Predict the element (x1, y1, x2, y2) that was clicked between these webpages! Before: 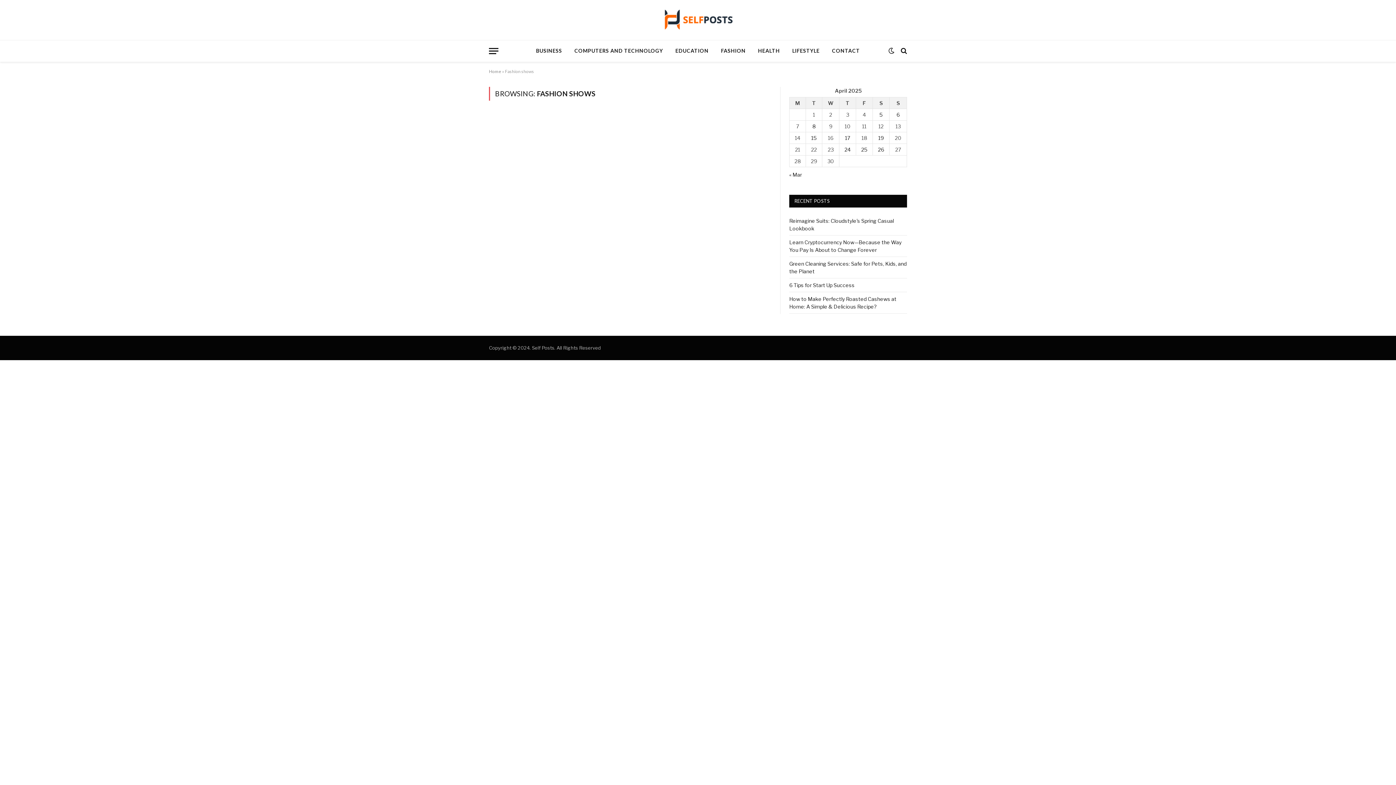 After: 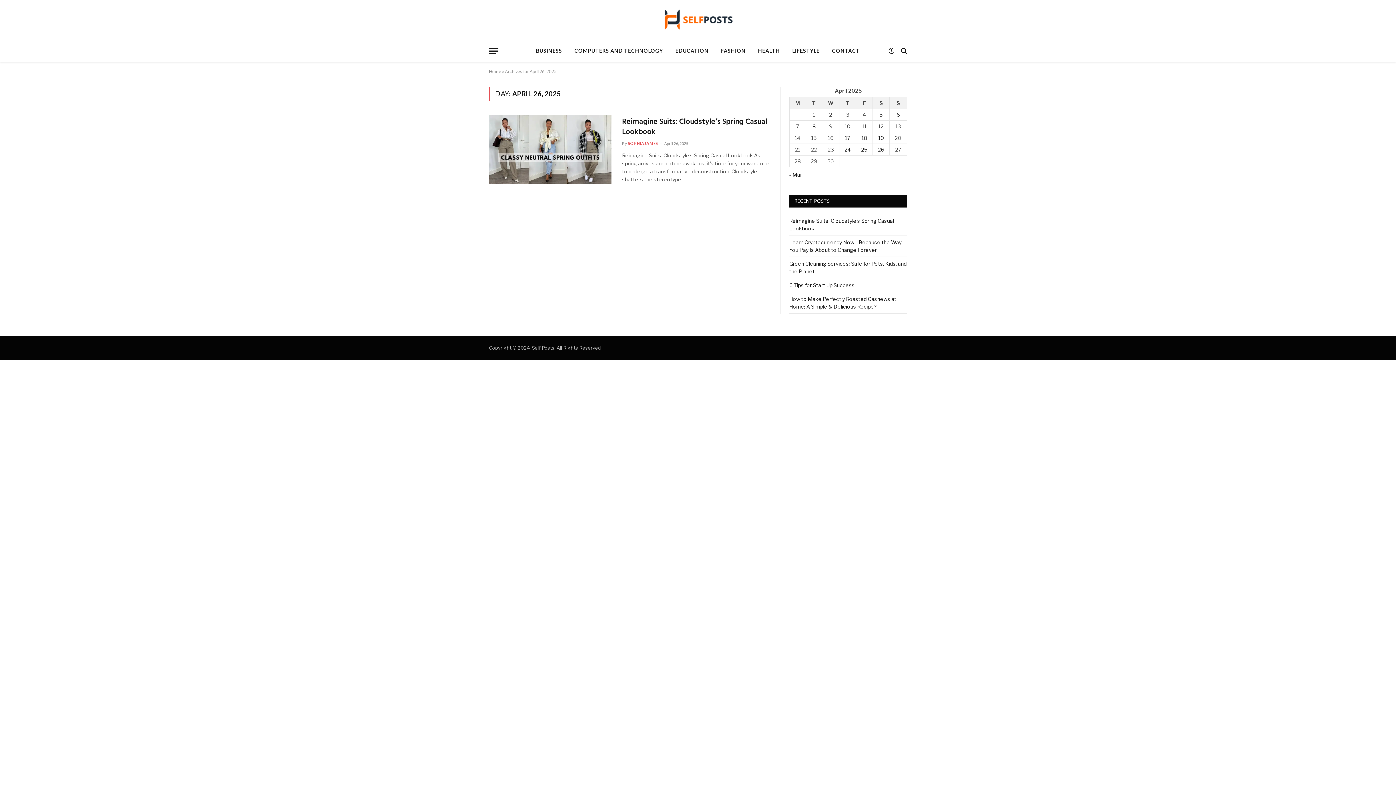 Action: label: Posts published on April 26, 2025 bbox: (878, 146, 884, 152)